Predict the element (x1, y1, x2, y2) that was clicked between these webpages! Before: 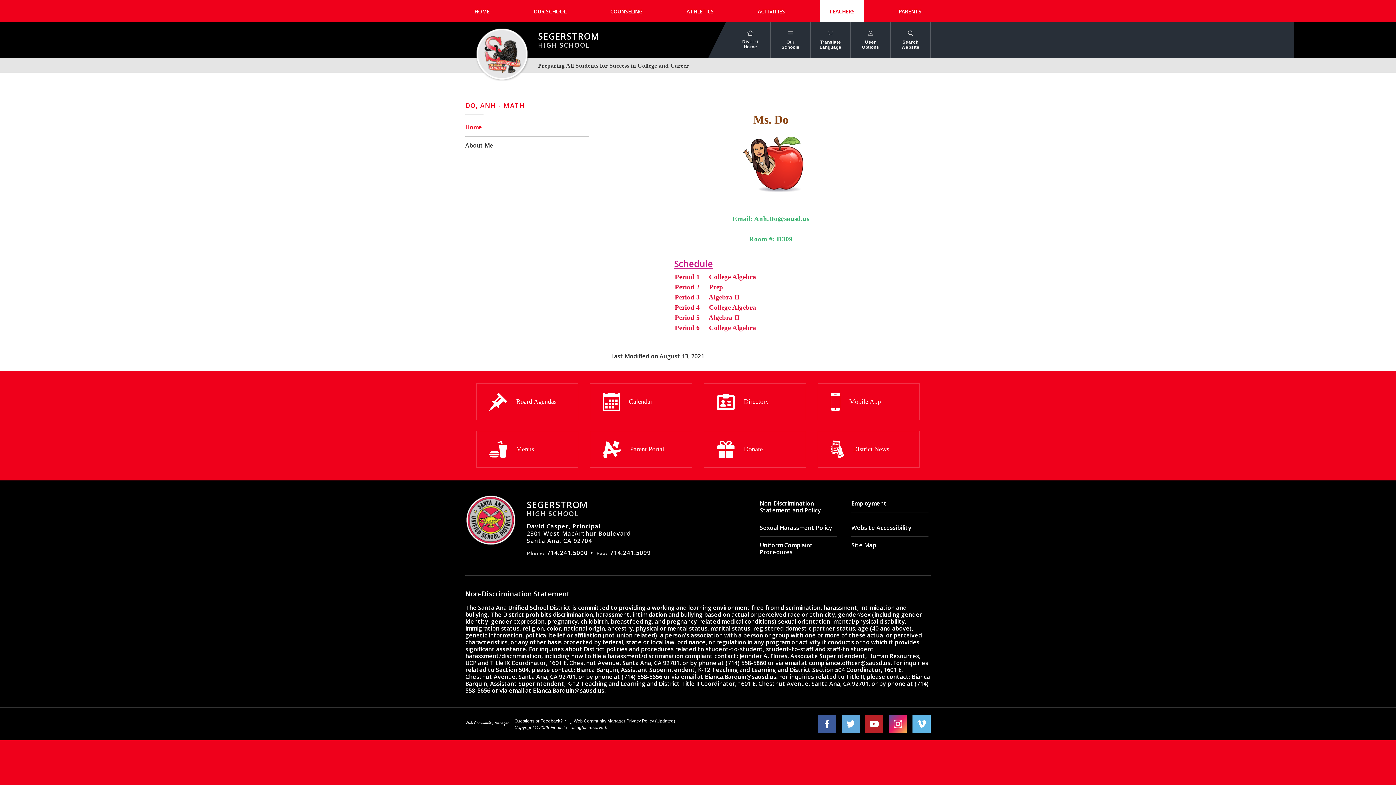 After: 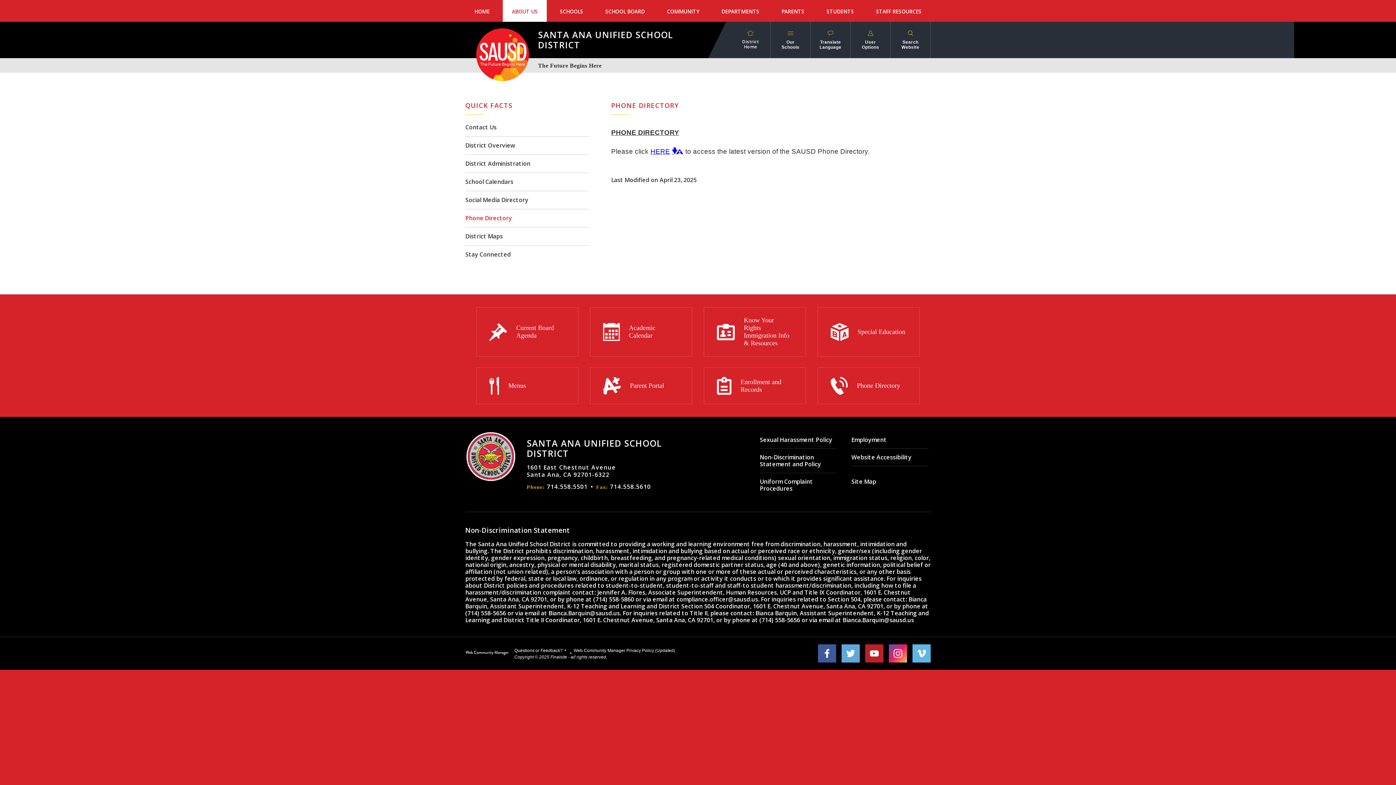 Action: bbox: (704, 383, 806, 420) label: Directory